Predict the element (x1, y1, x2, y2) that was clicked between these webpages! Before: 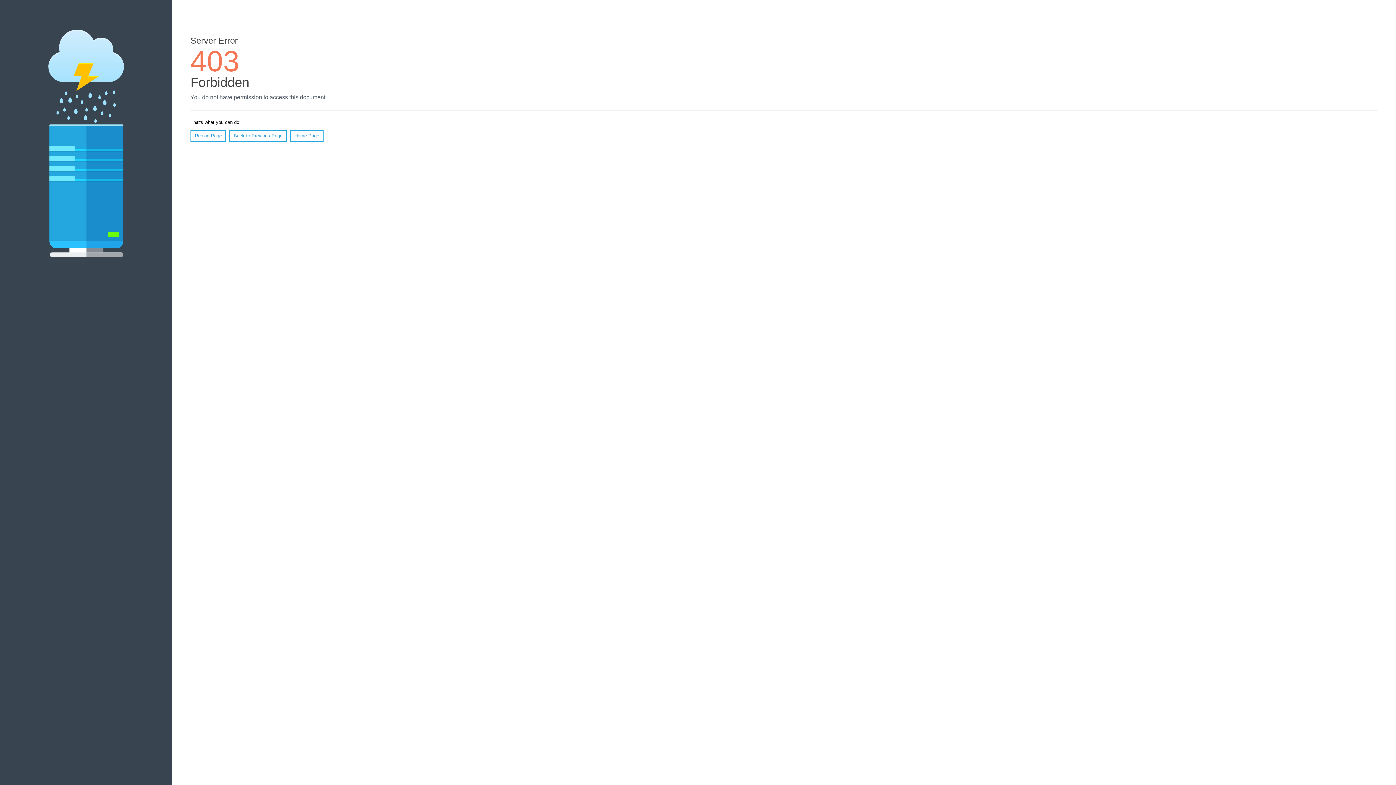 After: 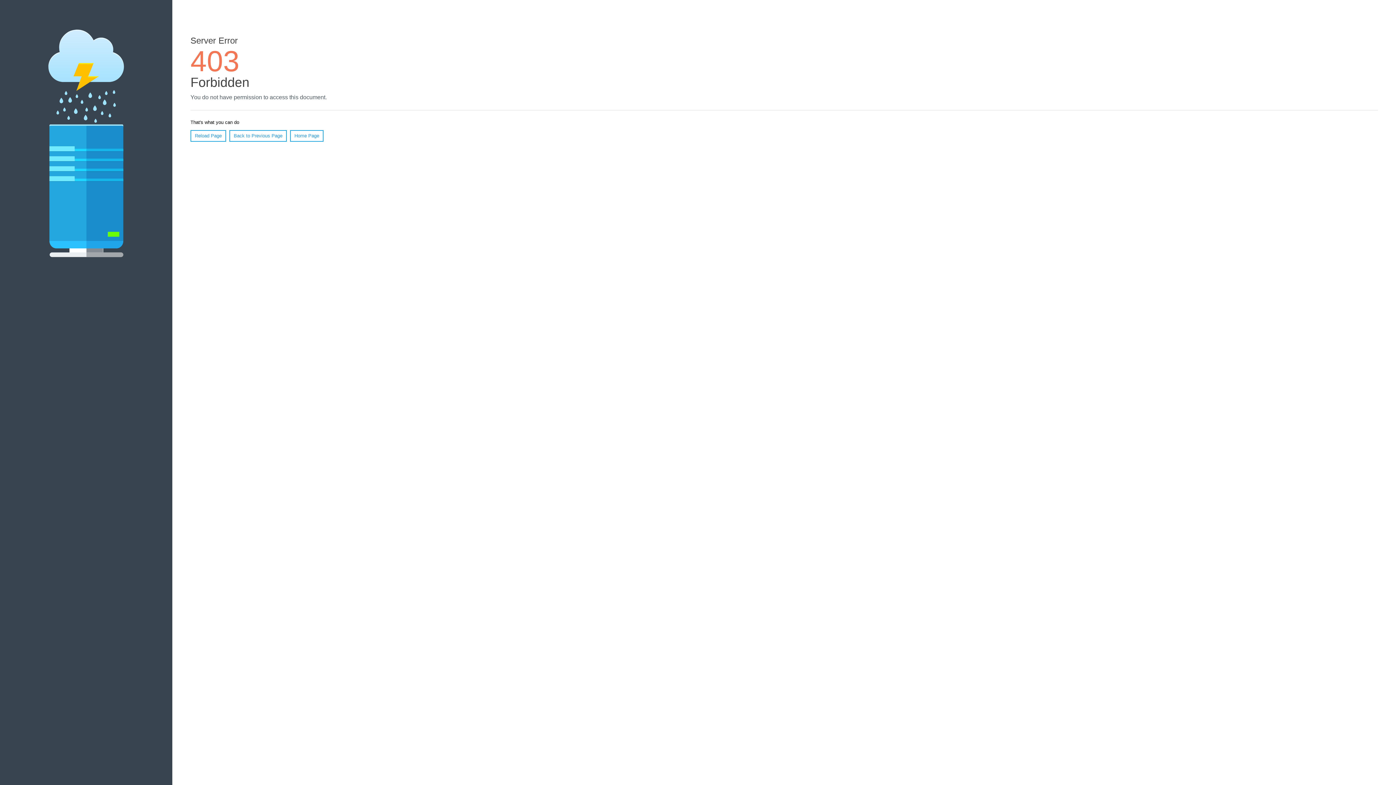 Action: label: Home Page bbox: (290, 130, 323, 141)